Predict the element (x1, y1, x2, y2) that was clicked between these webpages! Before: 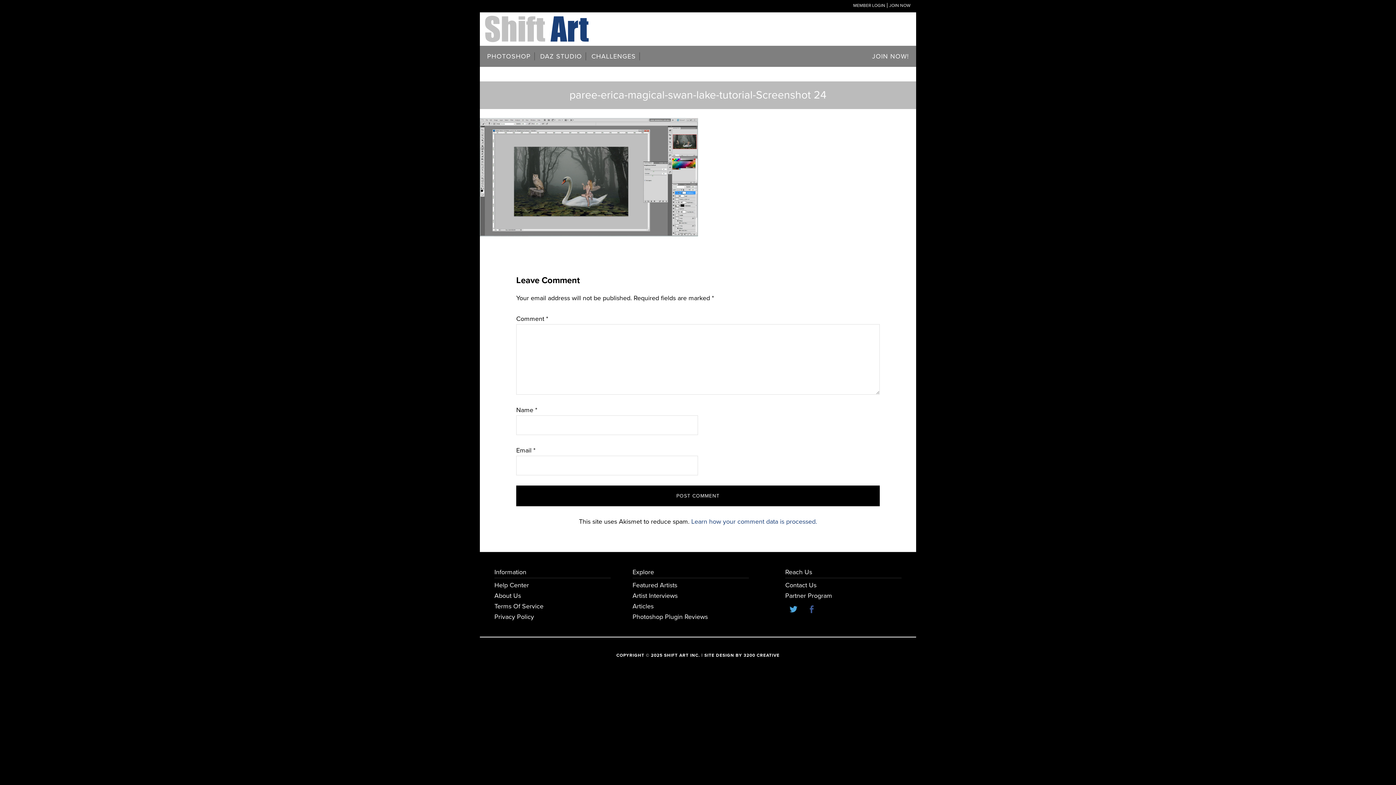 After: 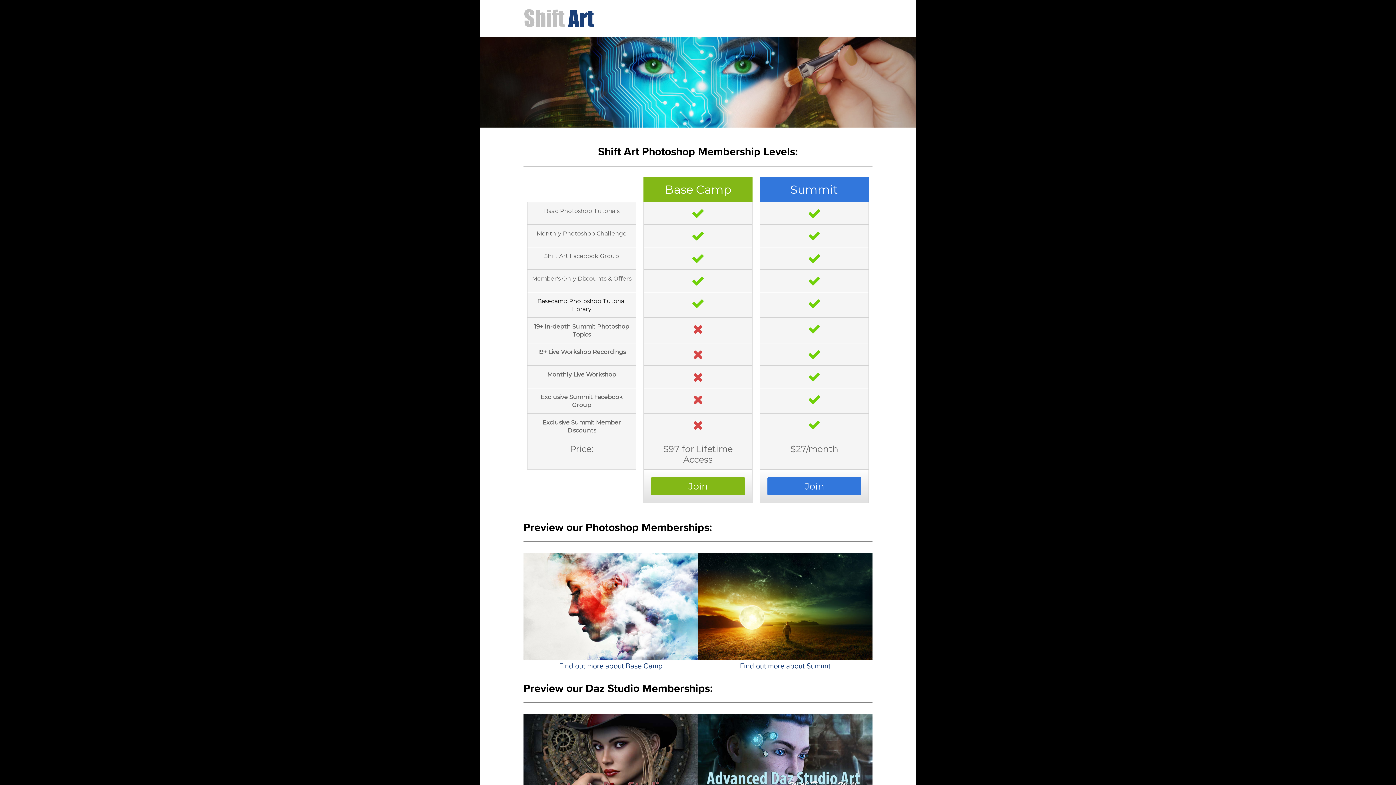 Action: bbox: (889, 2, 912, 8) label: JOIN NOW